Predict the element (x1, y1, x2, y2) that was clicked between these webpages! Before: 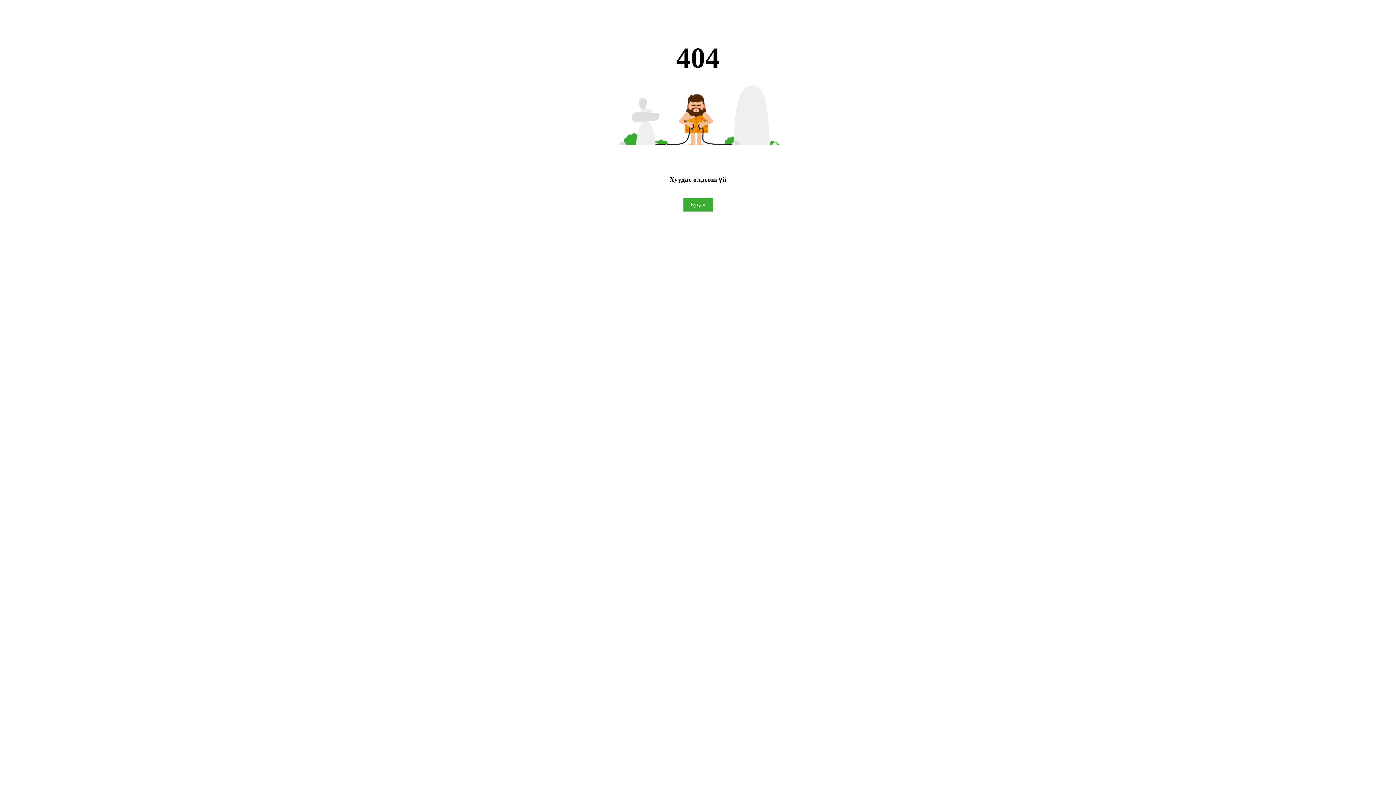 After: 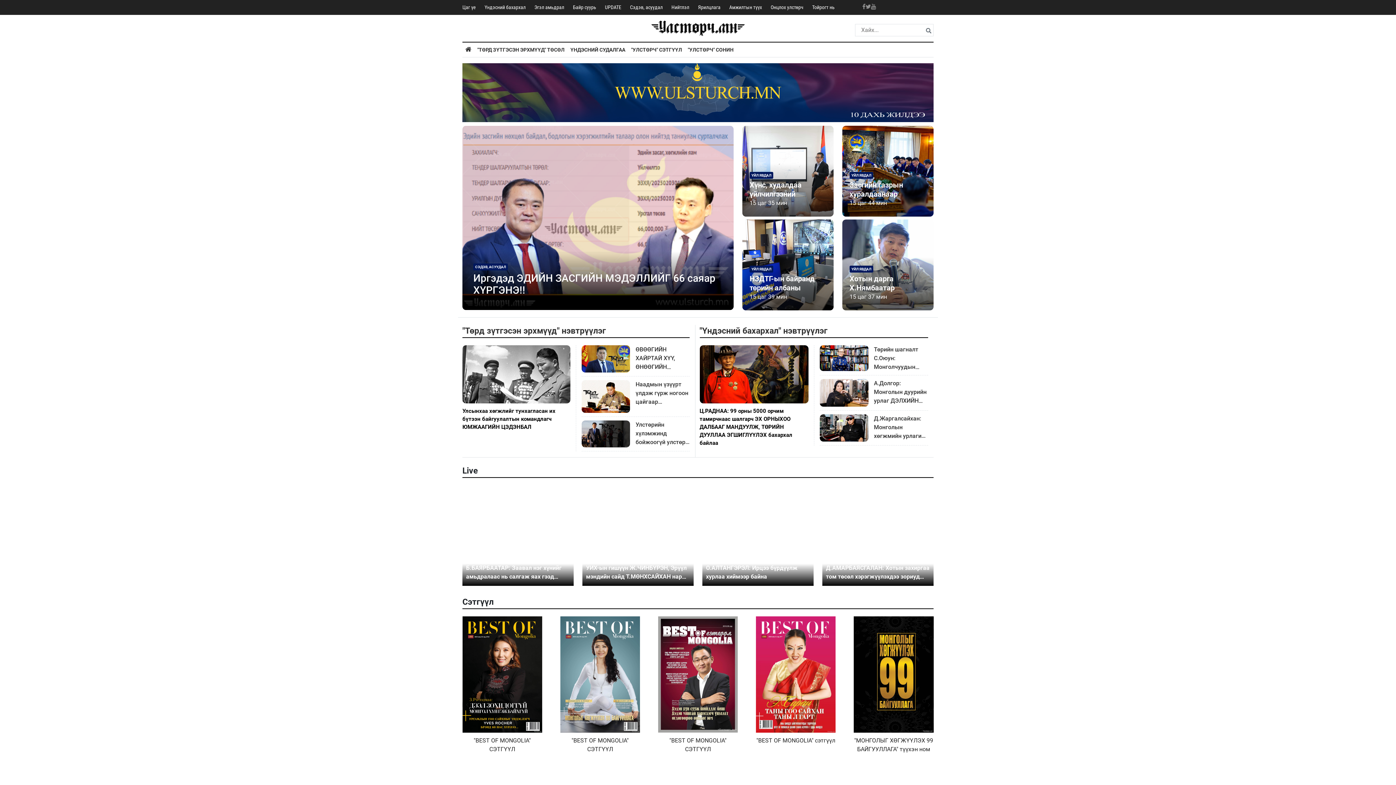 Action: label: Буцах bbox: (683, 197, 712, 211)